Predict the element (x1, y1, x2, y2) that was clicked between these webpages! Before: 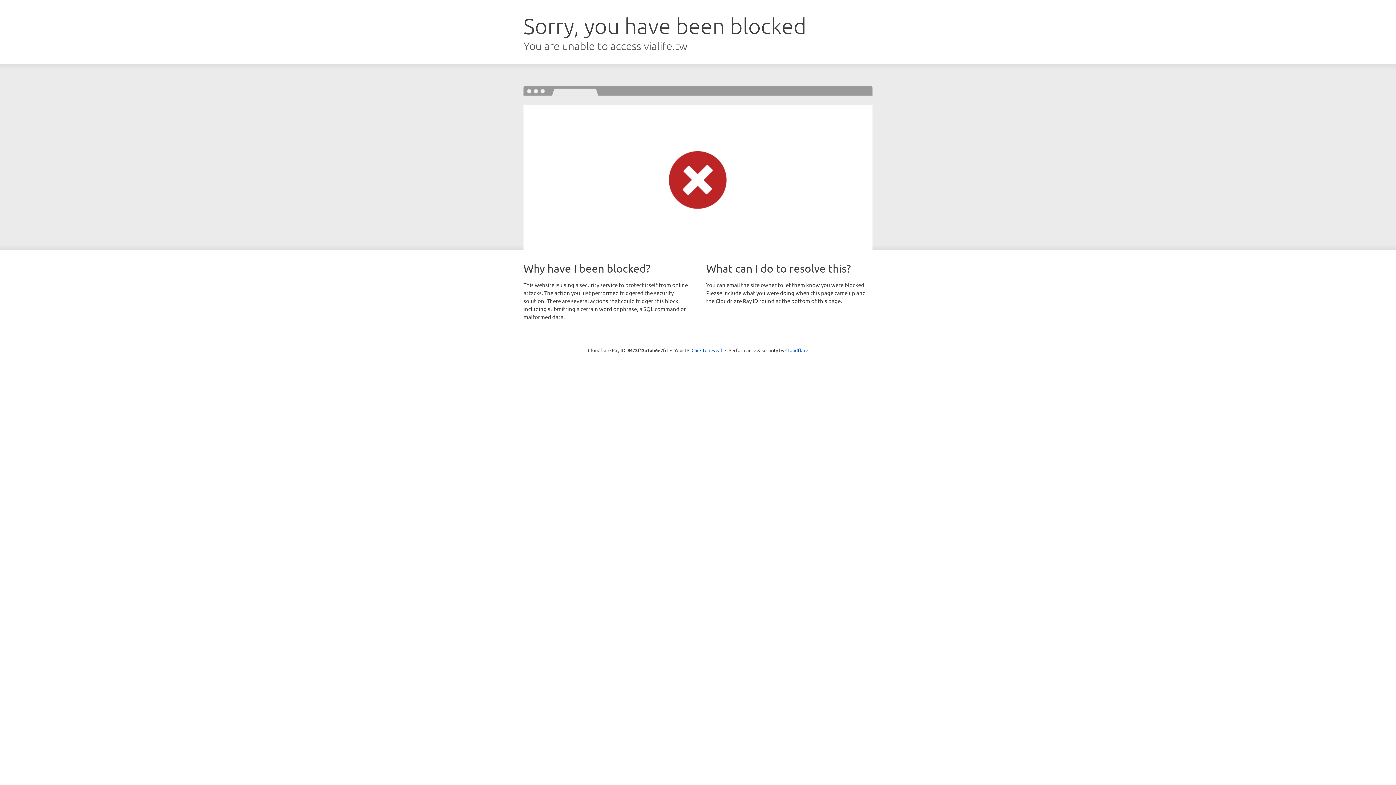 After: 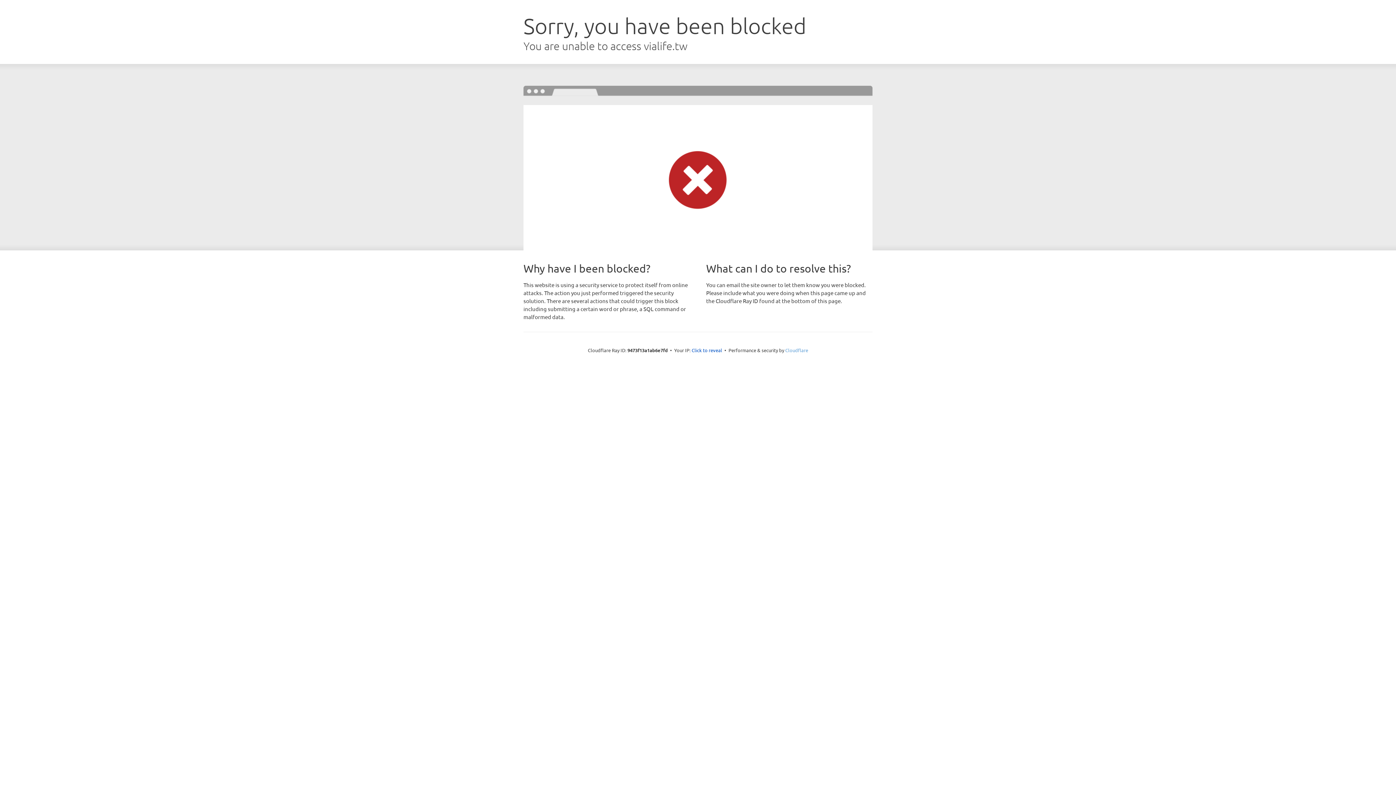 Action: label: Cloudflare bbox: (785, 347, 808, 353)